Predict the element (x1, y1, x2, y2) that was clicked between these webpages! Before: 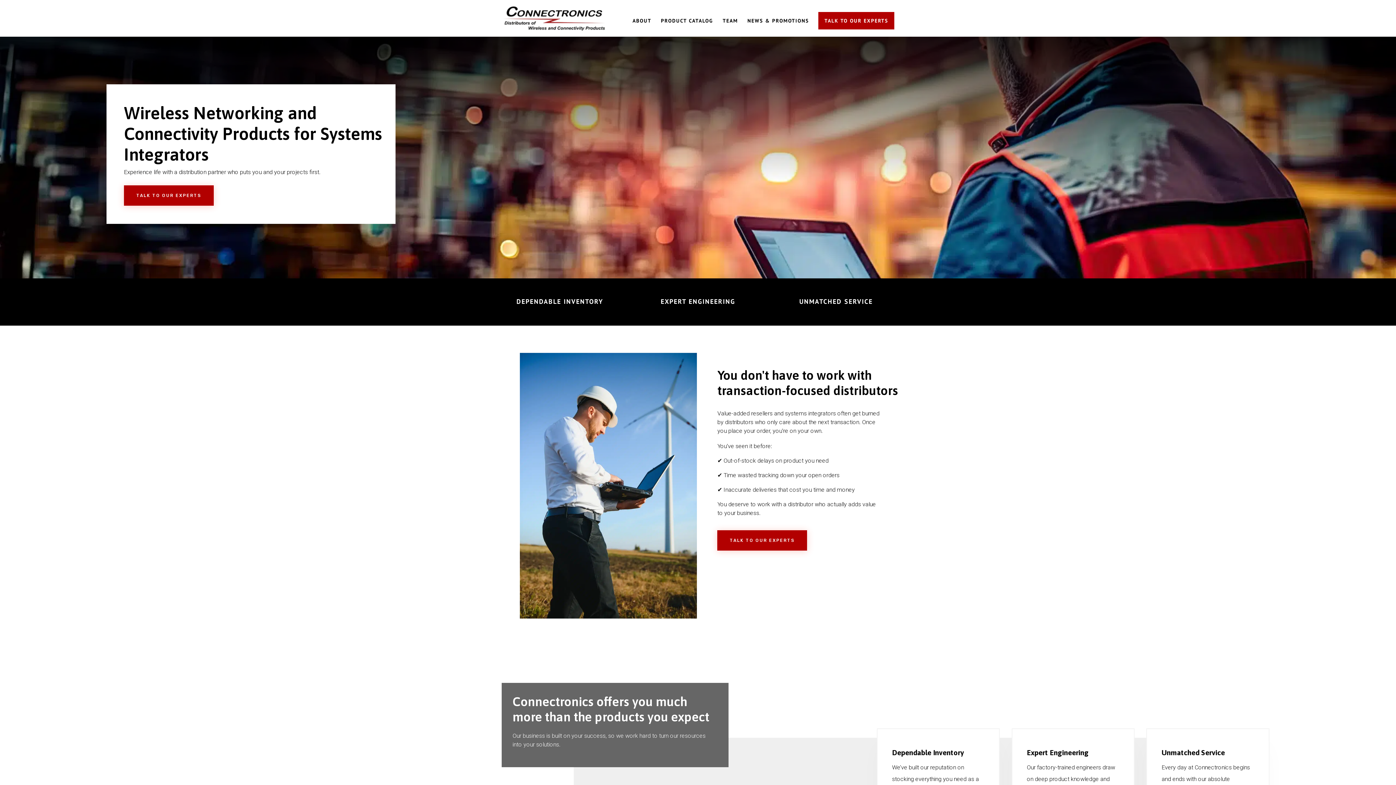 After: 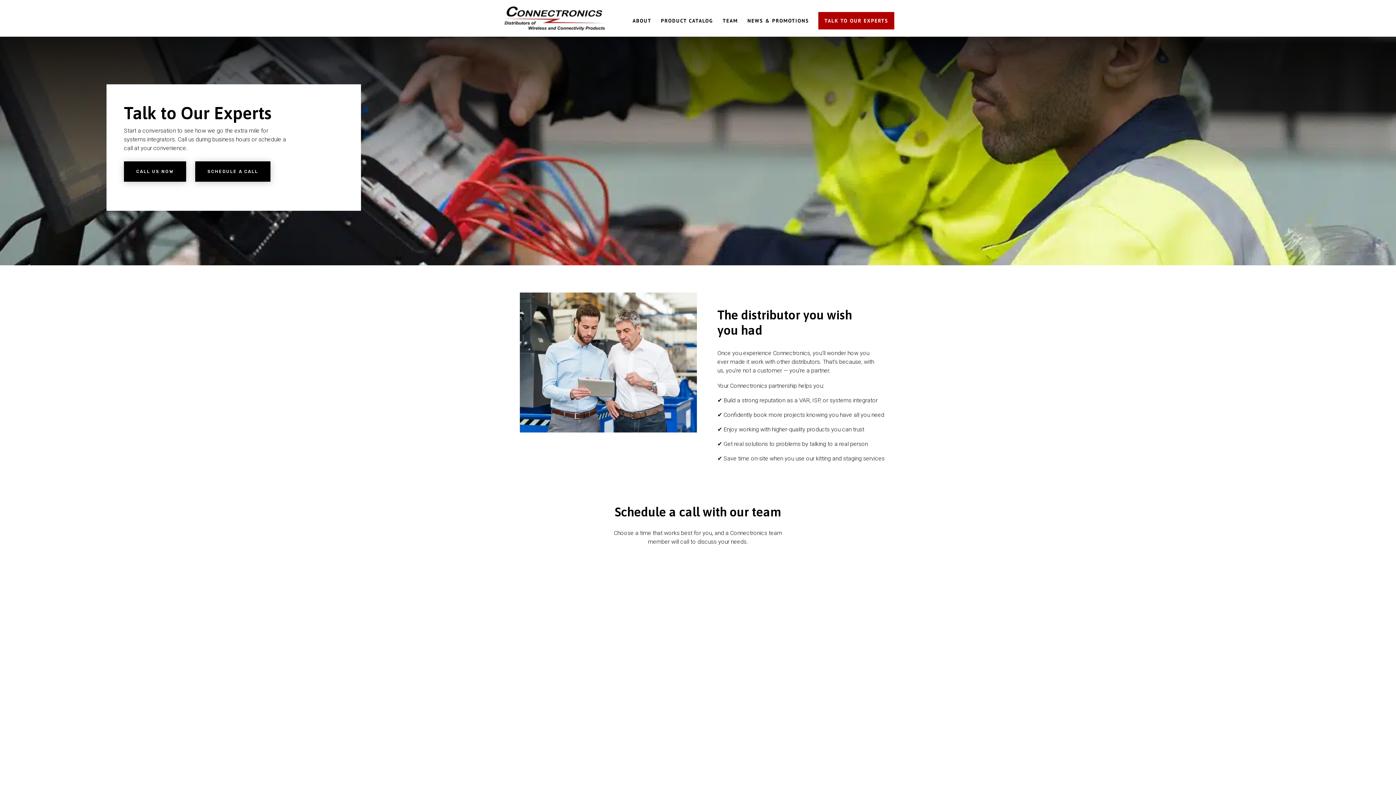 Action: label: TALK TO OUR EXPERTS bbox: (819, 12, 893, 28)